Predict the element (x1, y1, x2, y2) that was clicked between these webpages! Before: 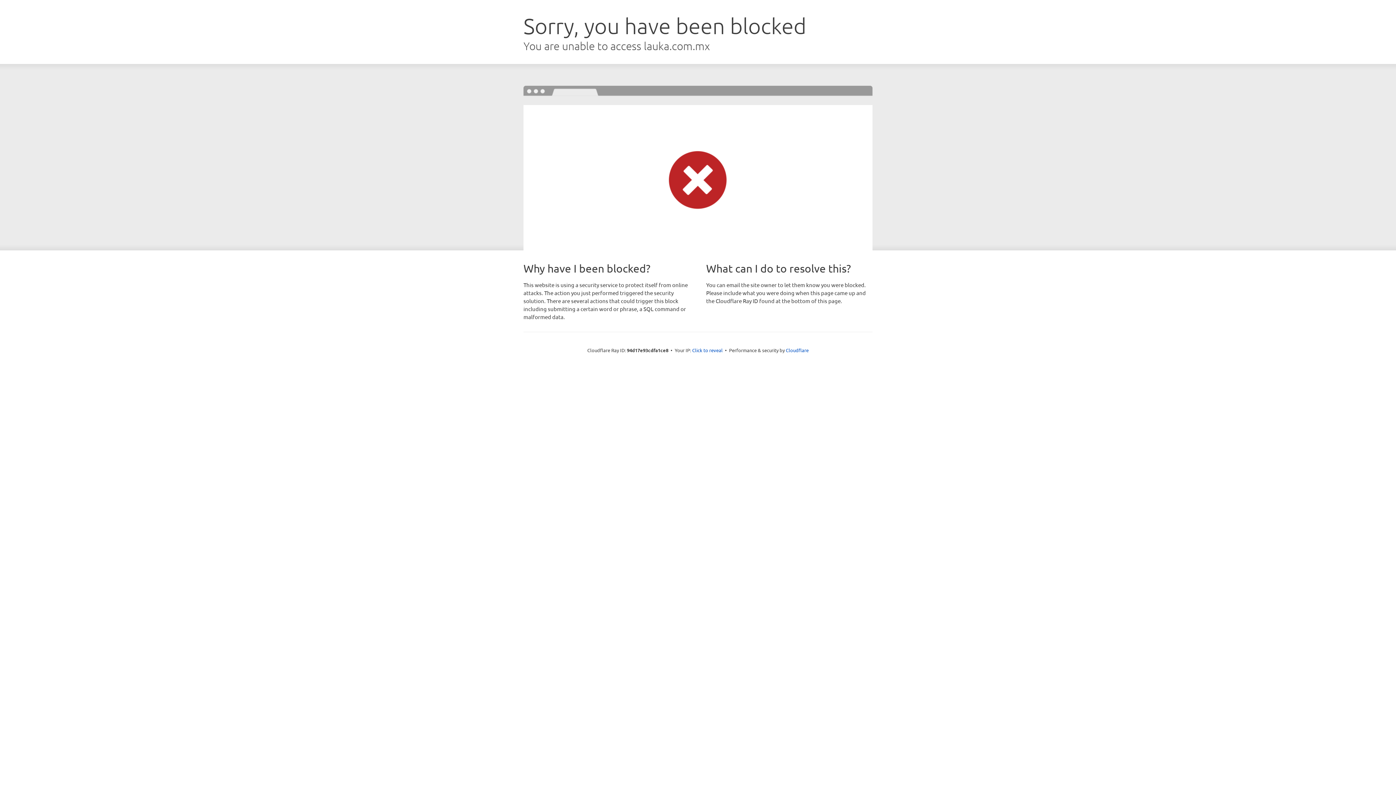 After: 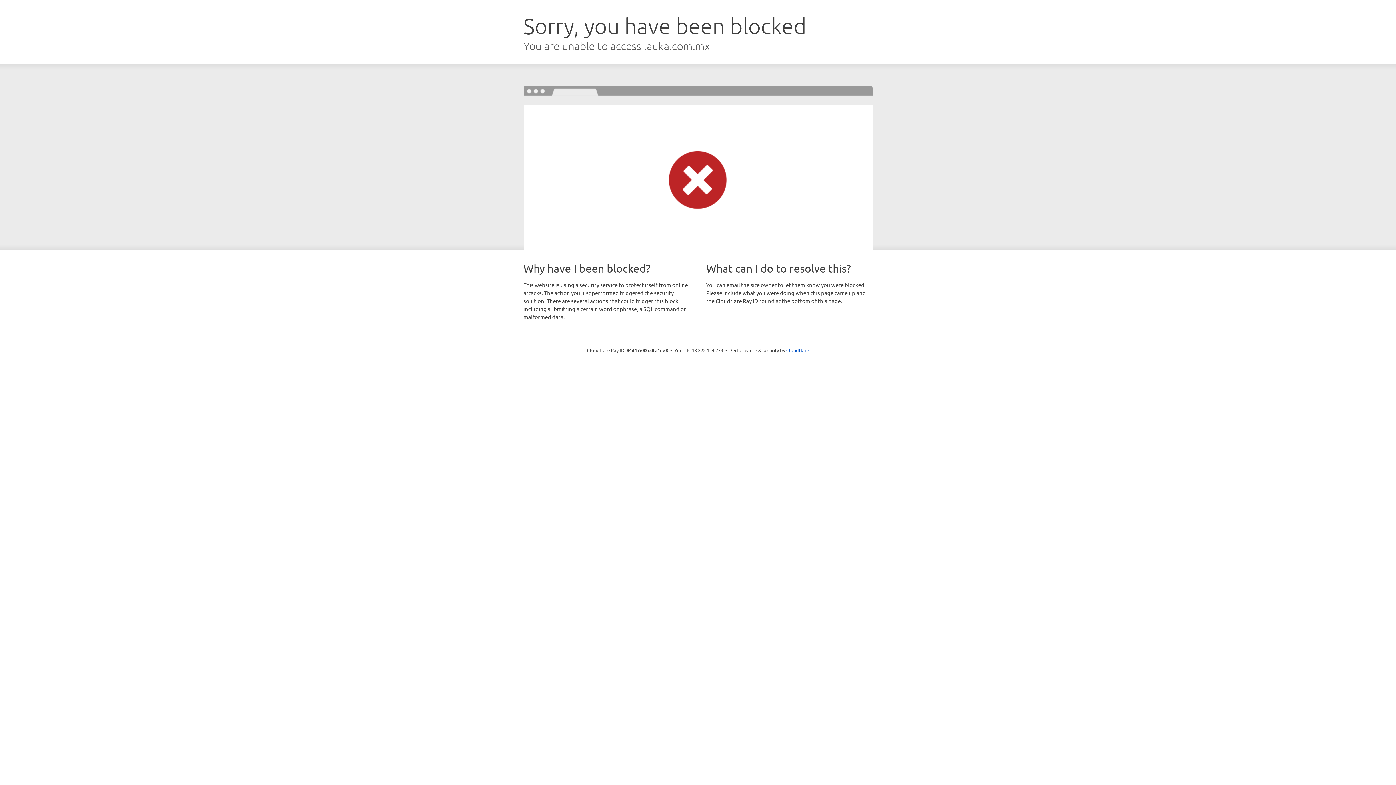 Action: label: Click to reveal bbox: (692, 346, 722, 353)